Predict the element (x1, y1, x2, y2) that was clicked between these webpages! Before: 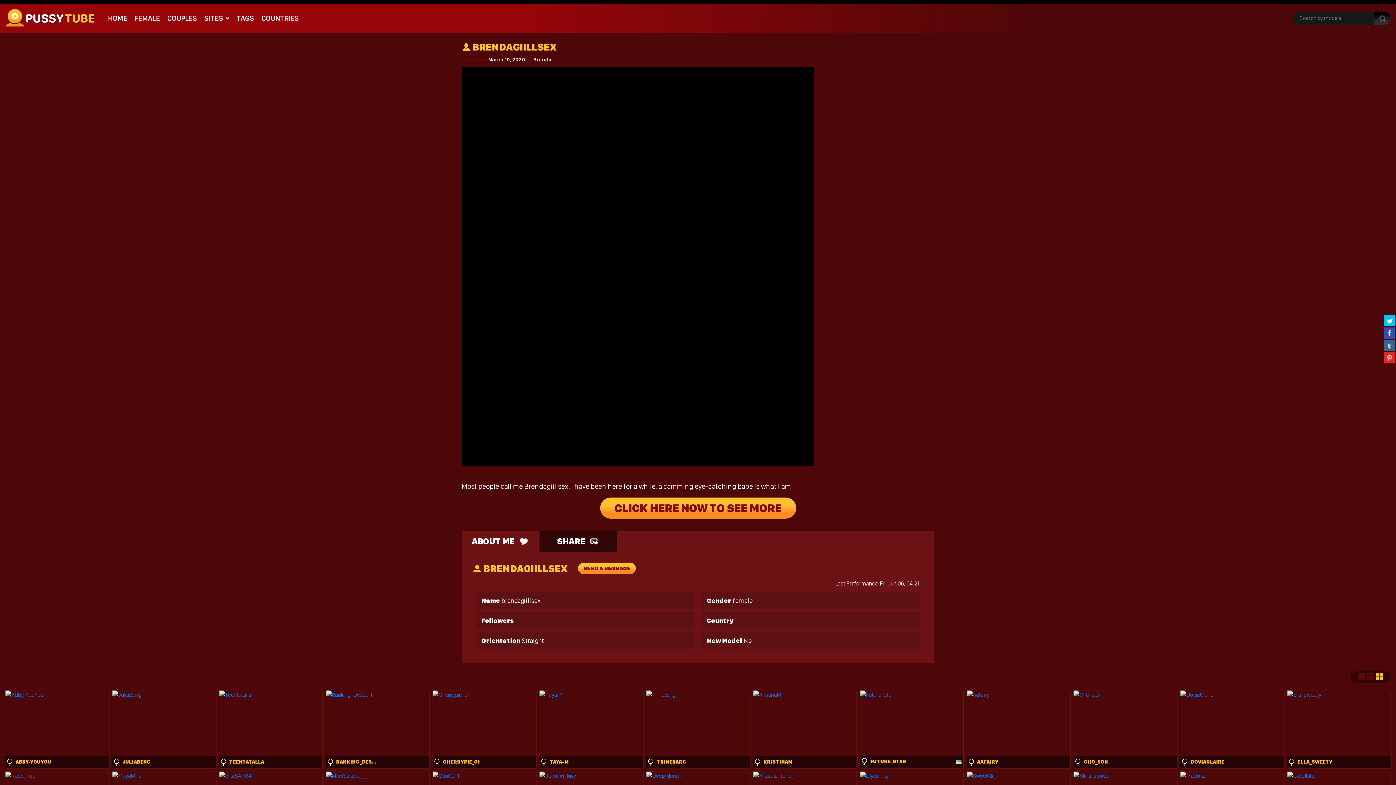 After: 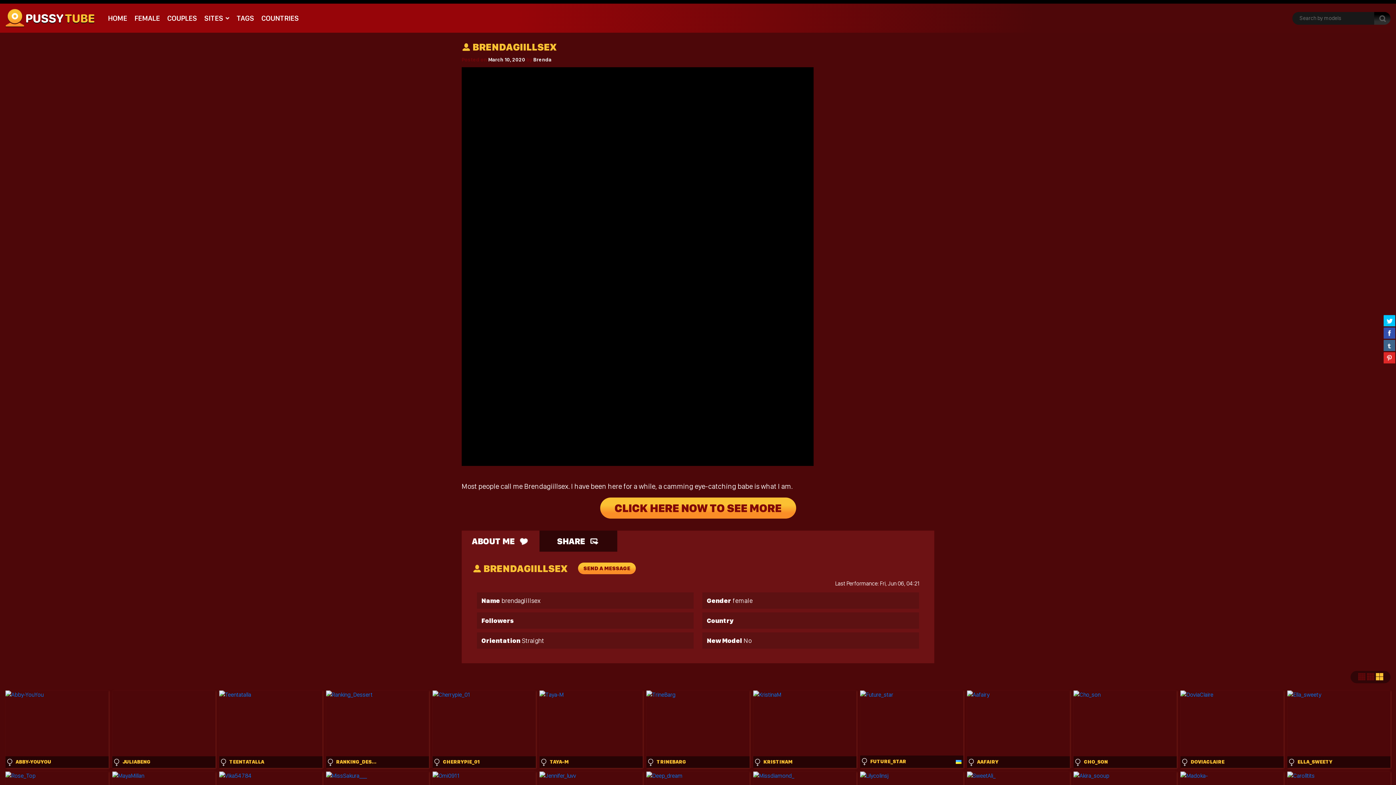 Action: bbox: (112, 690, 215, 768)